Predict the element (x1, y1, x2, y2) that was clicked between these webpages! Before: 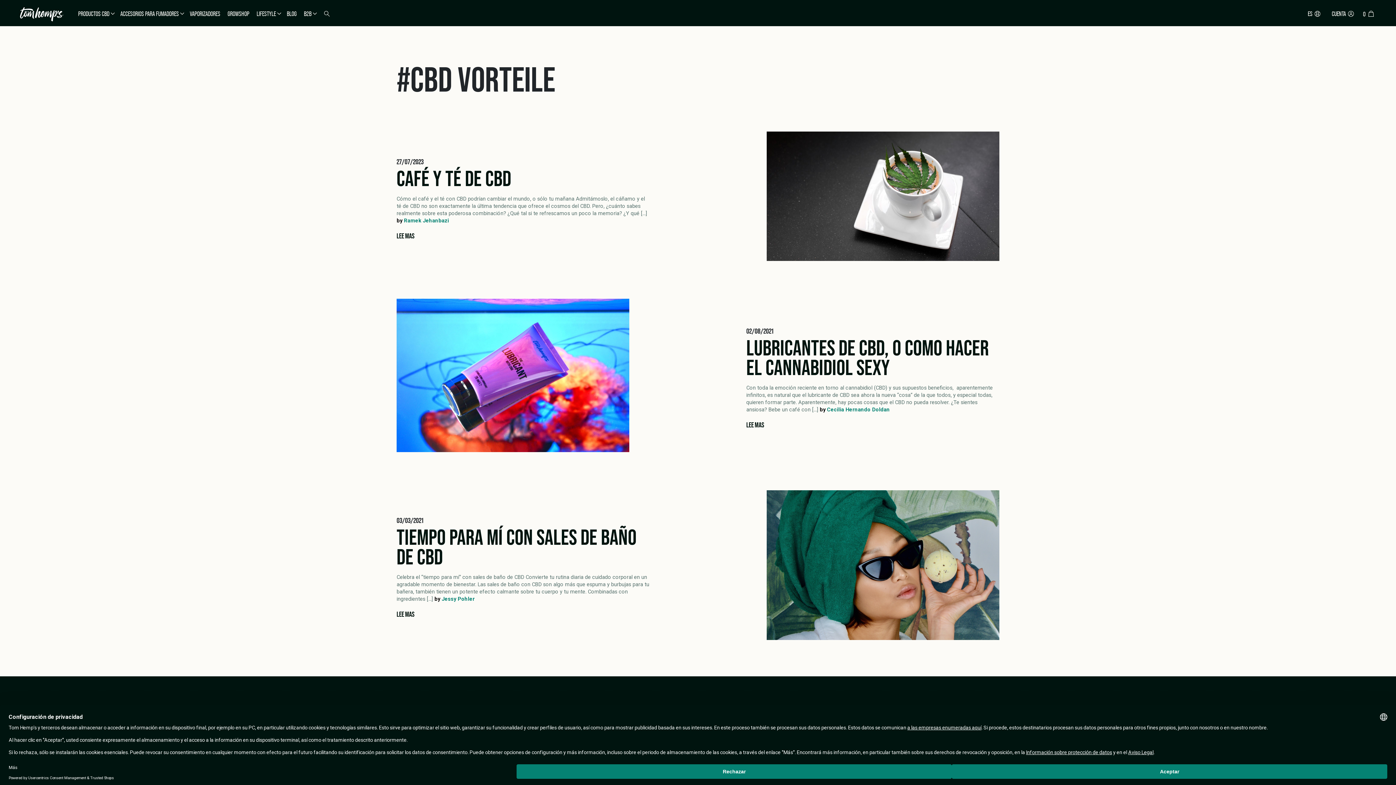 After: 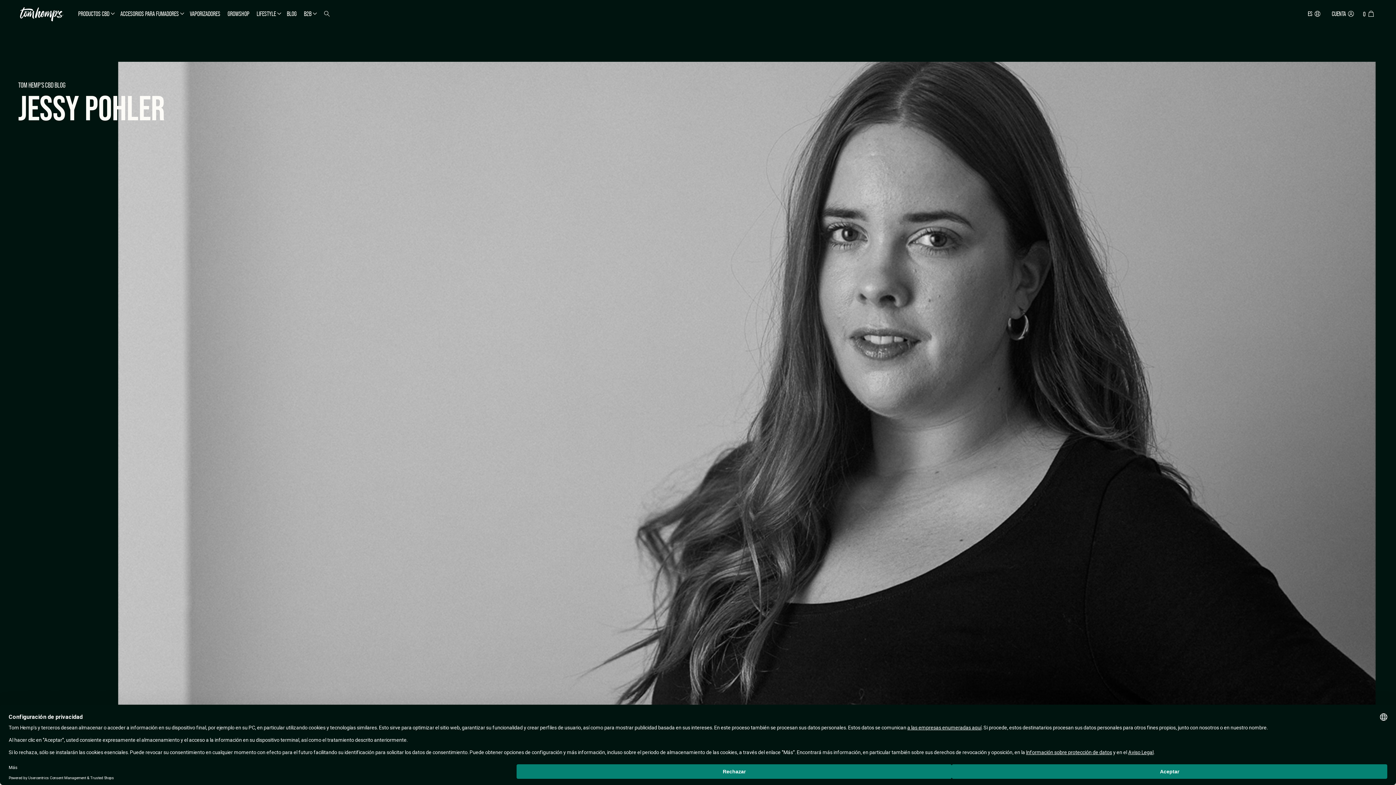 Action: label: Jessy Pohler bbox: (441, 596, 474, 602)